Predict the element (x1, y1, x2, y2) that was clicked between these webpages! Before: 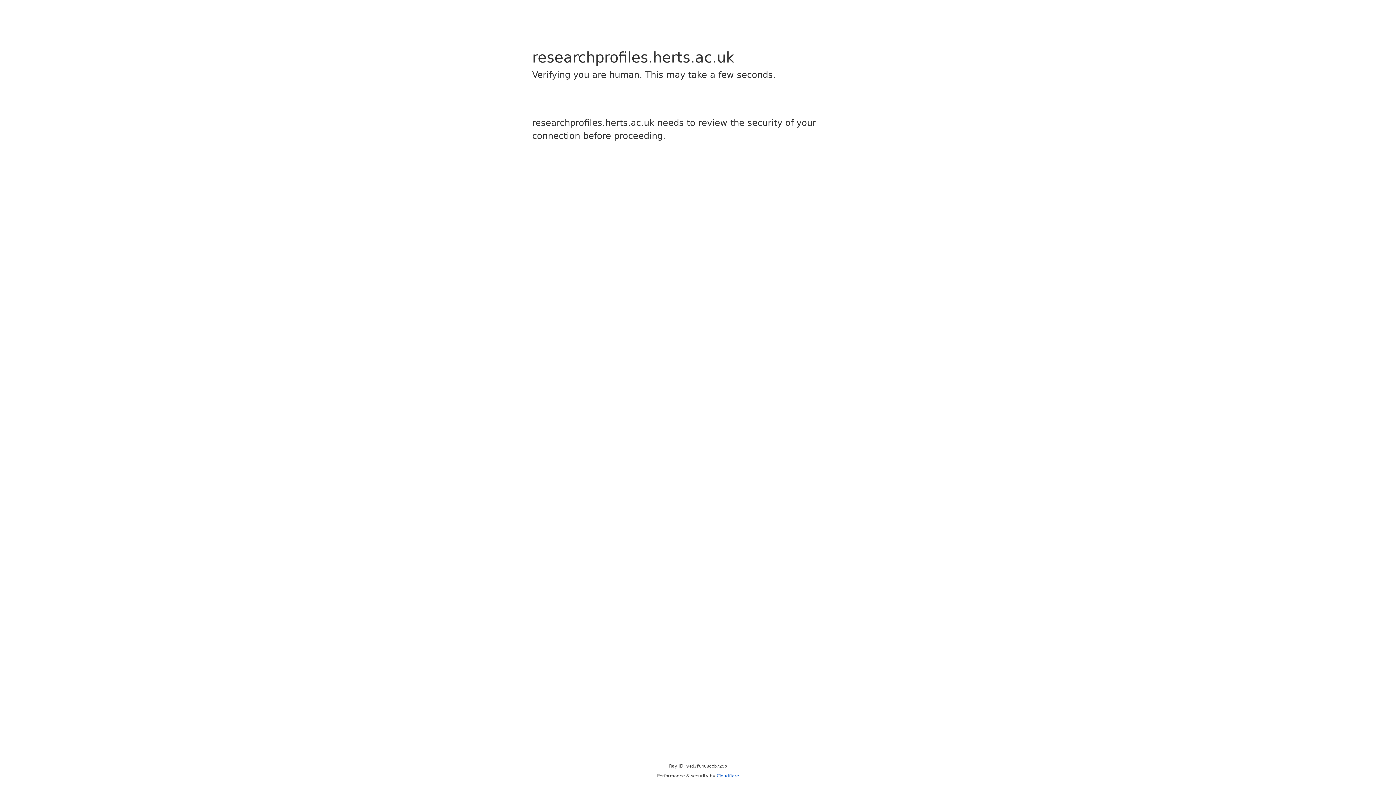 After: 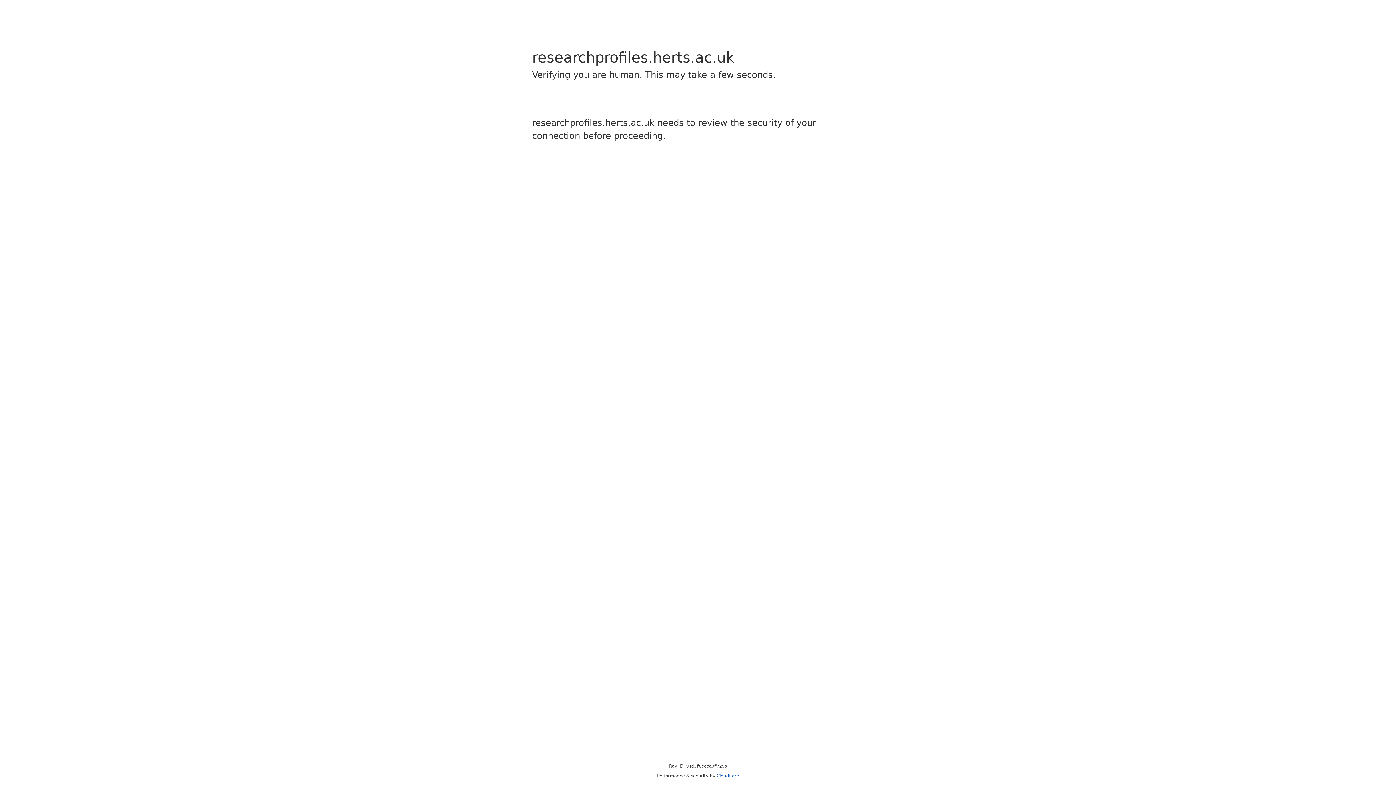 Action: label: Cloudflare bbox: (716, 773, 739, 778)